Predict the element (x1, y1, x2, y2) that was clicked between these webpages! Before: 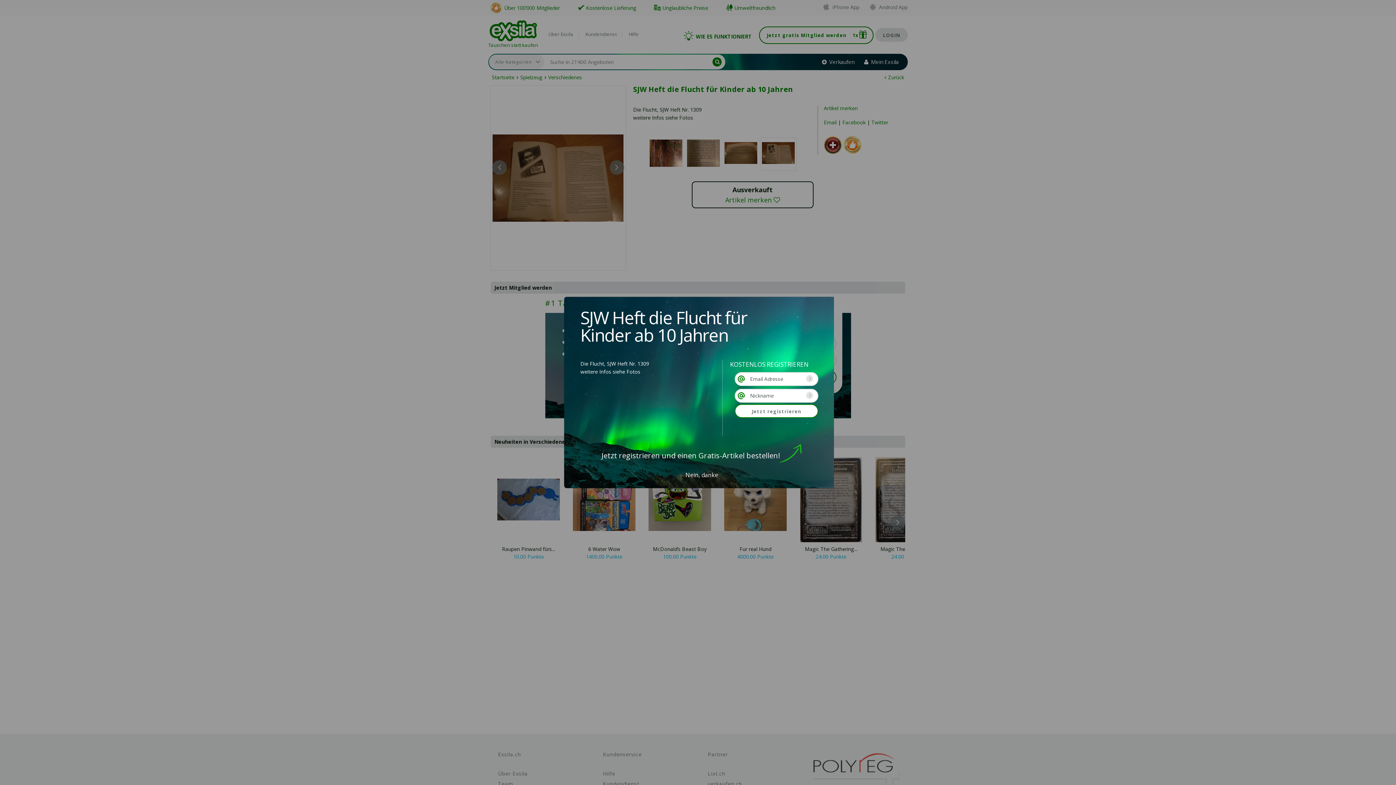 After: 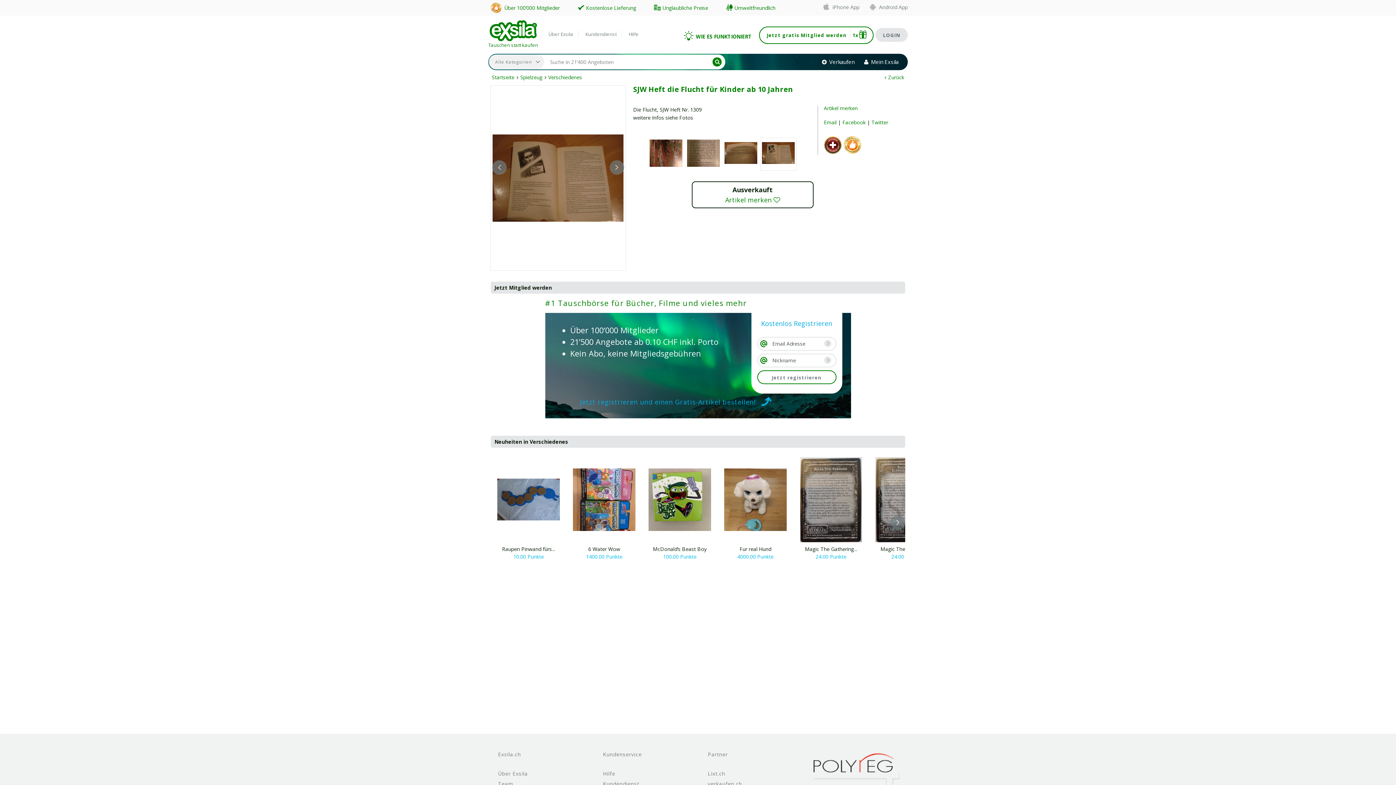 Action: label: Nein, danke bbox: (685, 471, 718, 479)